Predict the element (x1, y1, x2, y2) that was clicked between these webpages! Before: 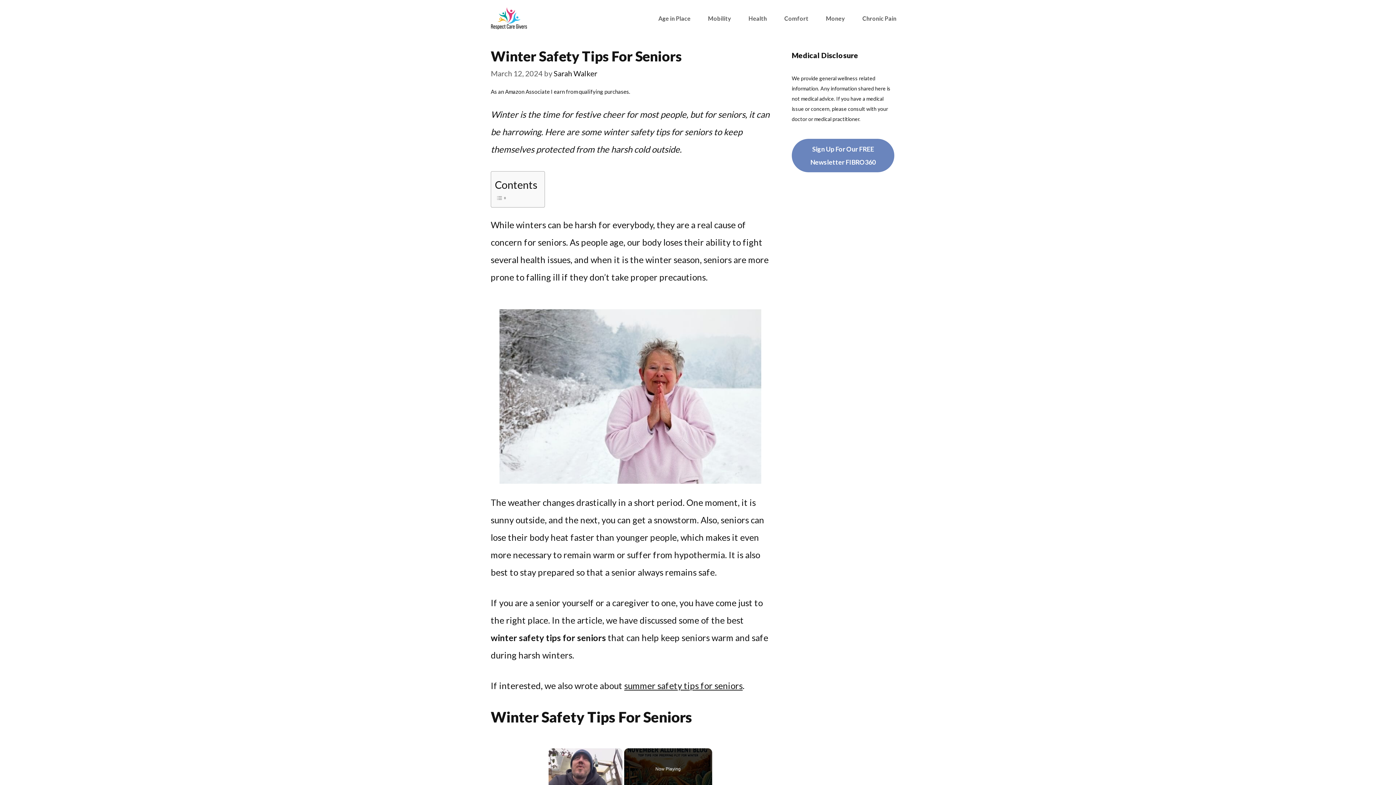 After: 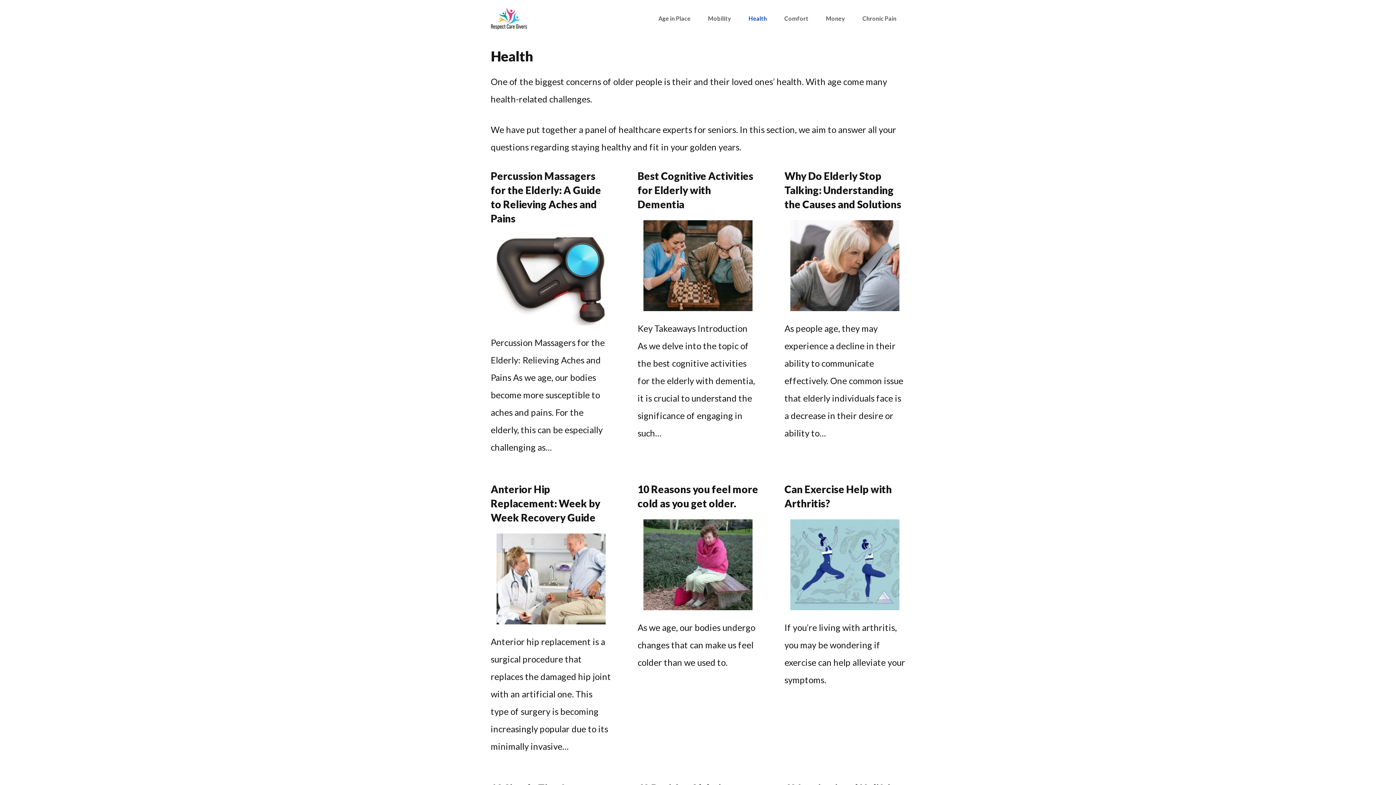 Action: bbox: (740, 7, 775, 29) label: Health